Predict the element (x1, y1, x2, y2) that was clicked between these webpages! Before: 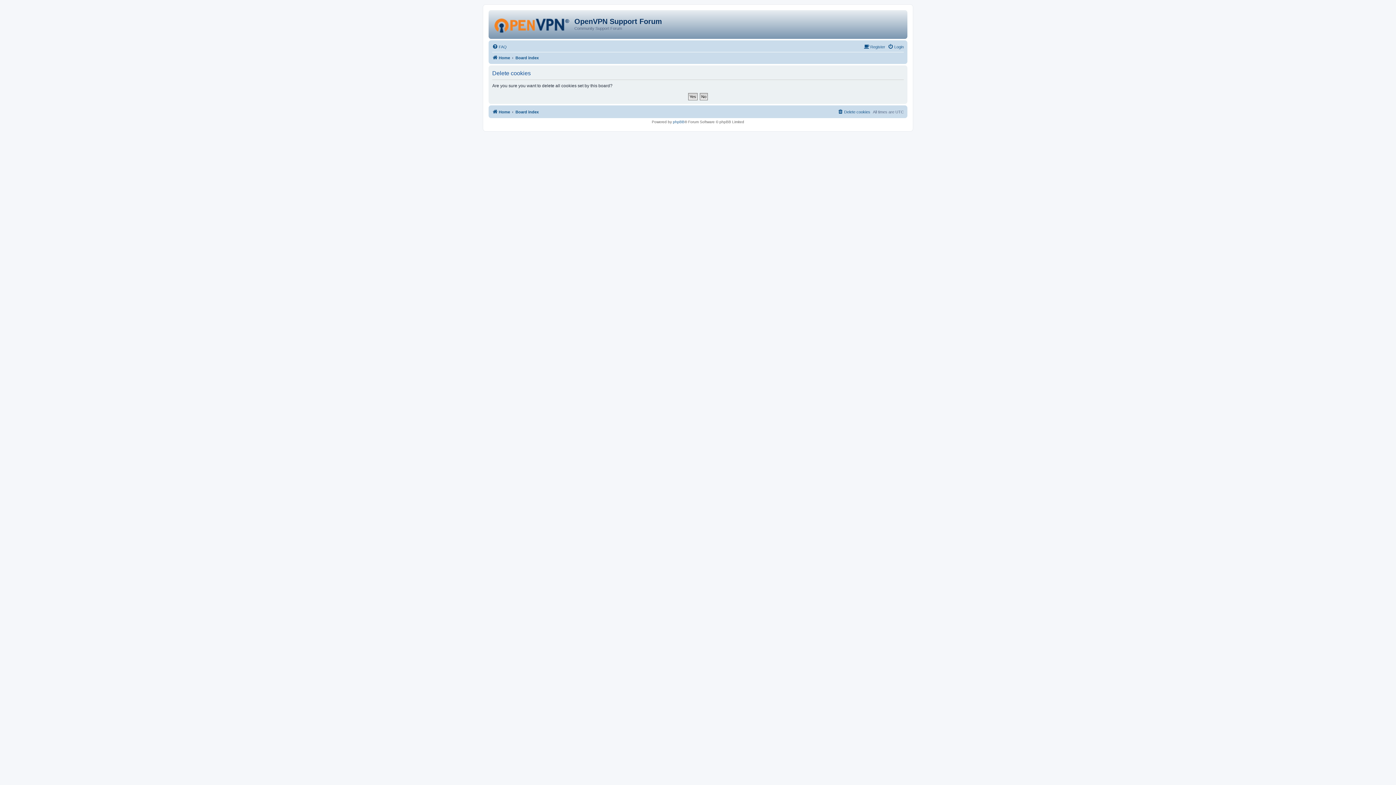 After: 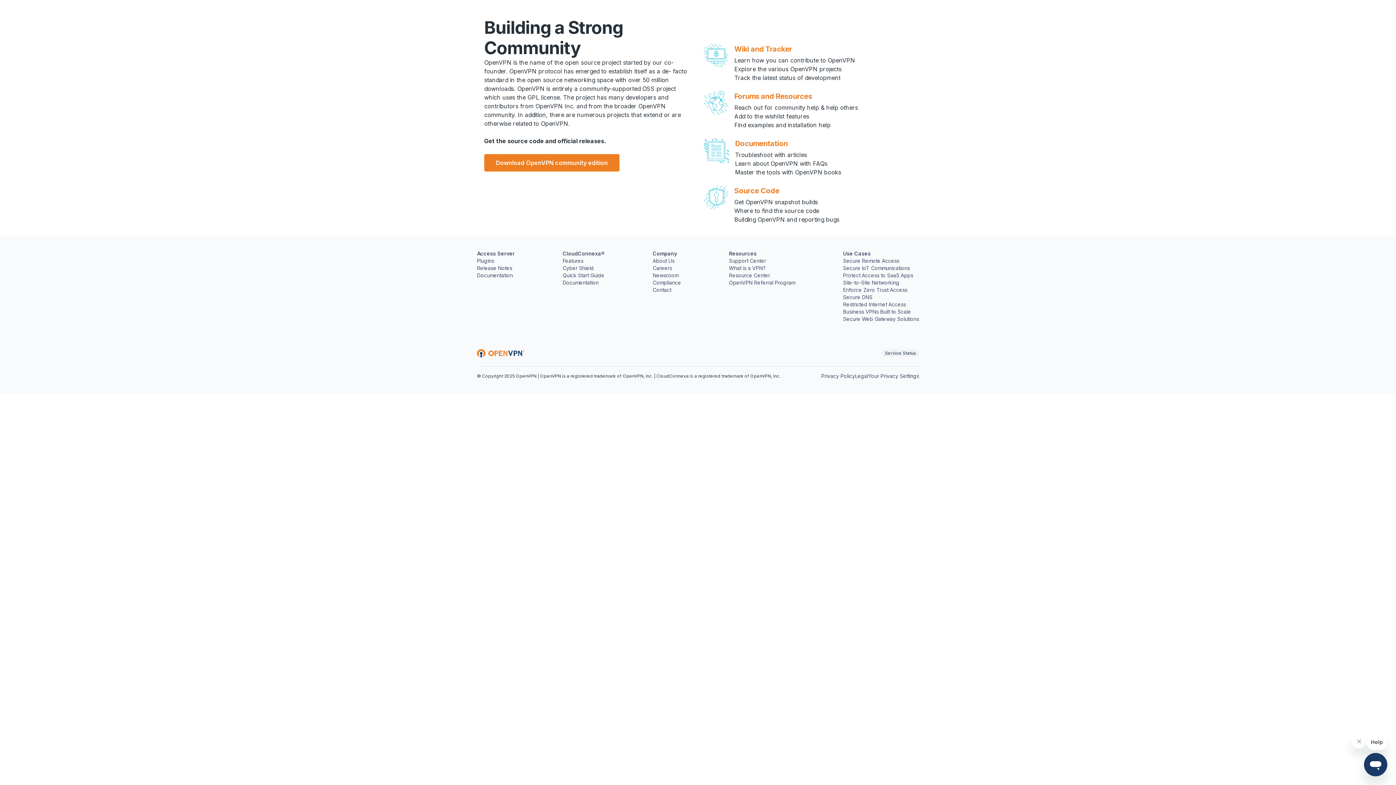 Action: bbox: (492, 107, 510, 116) label: Home